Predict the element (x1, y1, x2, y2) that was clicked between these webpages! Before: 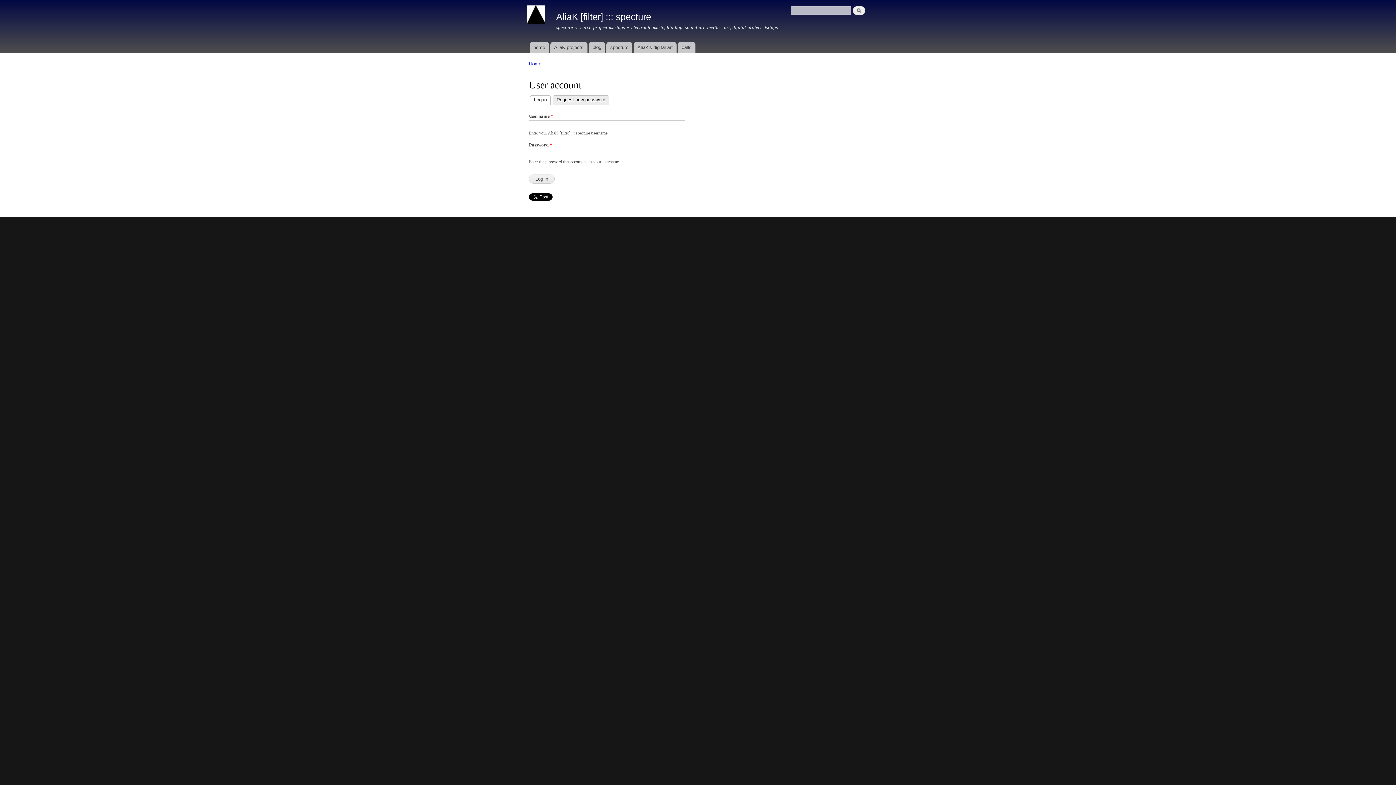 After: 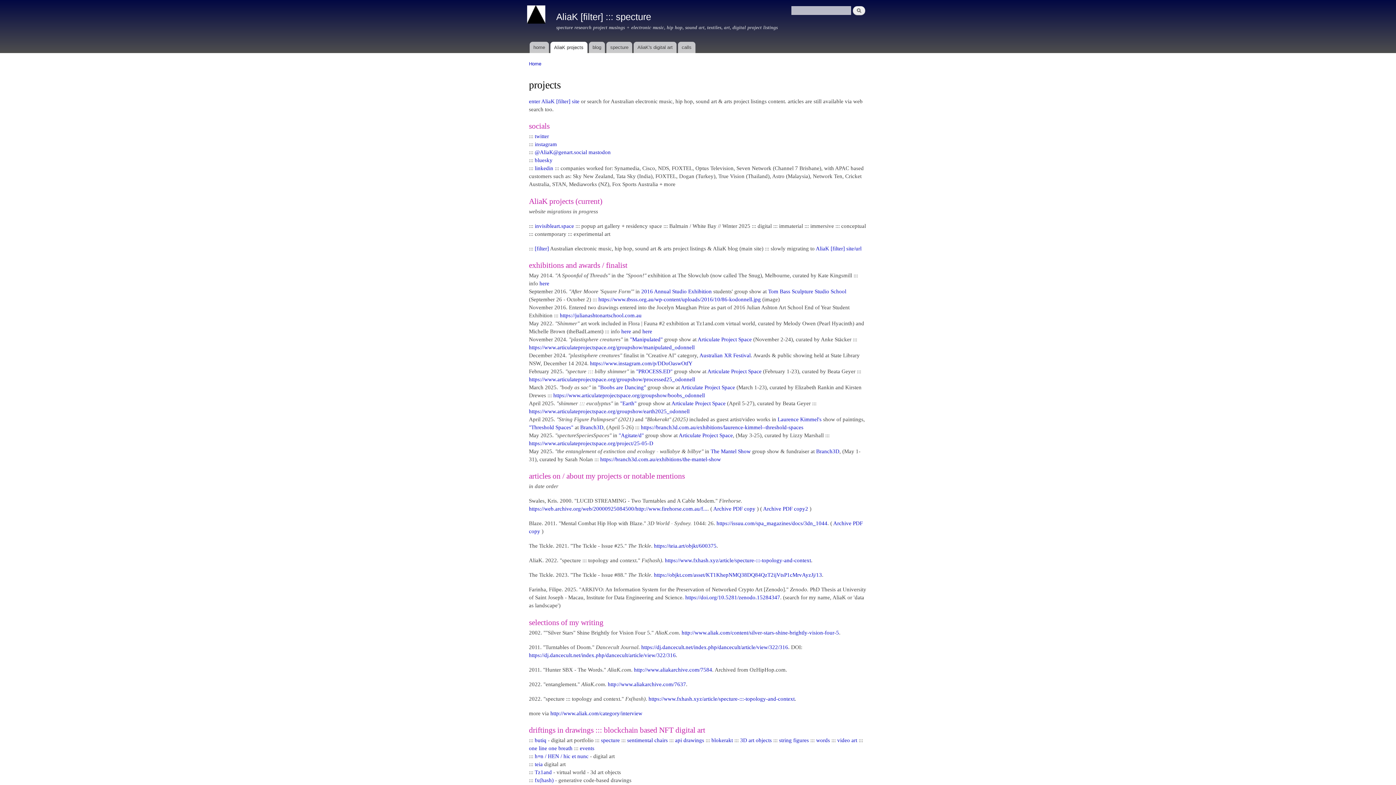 Action: label: AliaK projects bbox: (550, 41, 587, 53)